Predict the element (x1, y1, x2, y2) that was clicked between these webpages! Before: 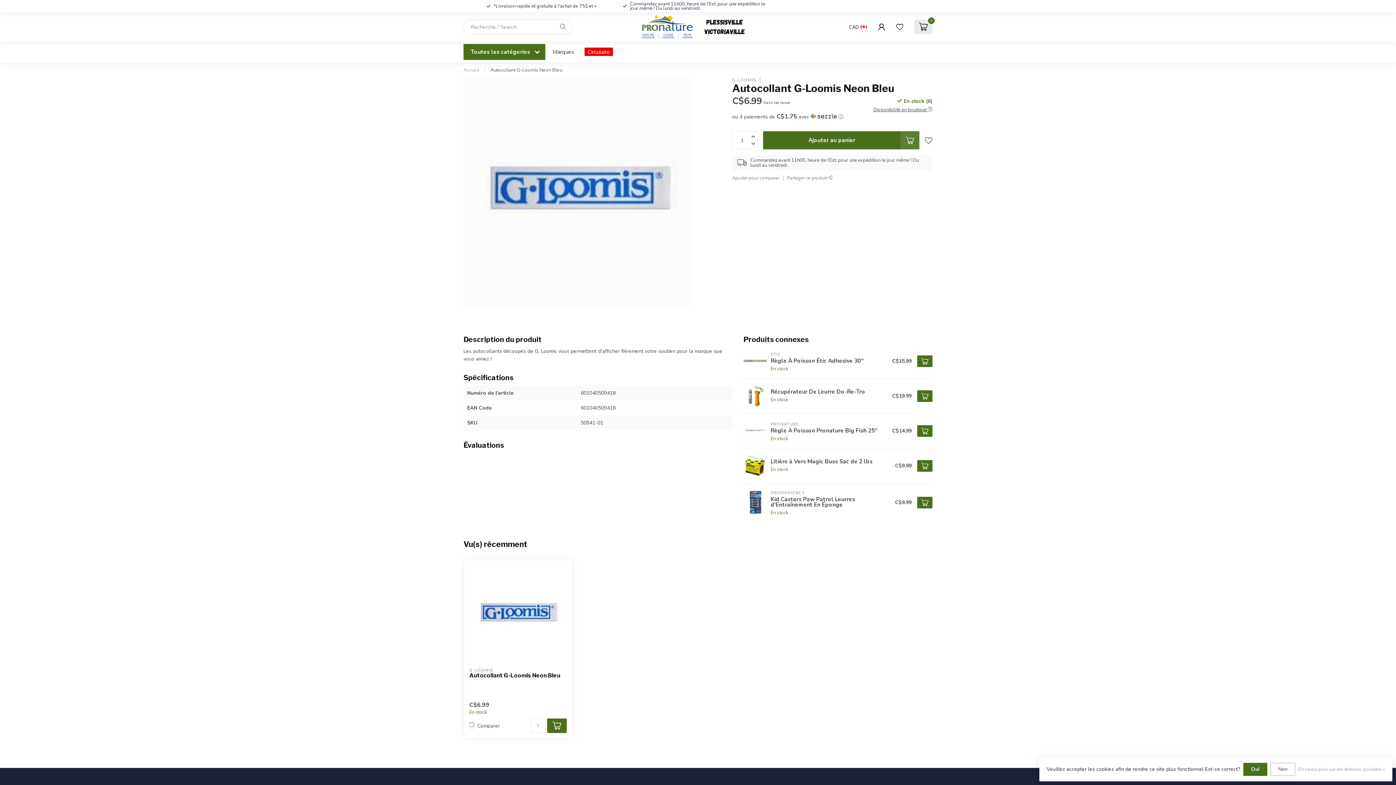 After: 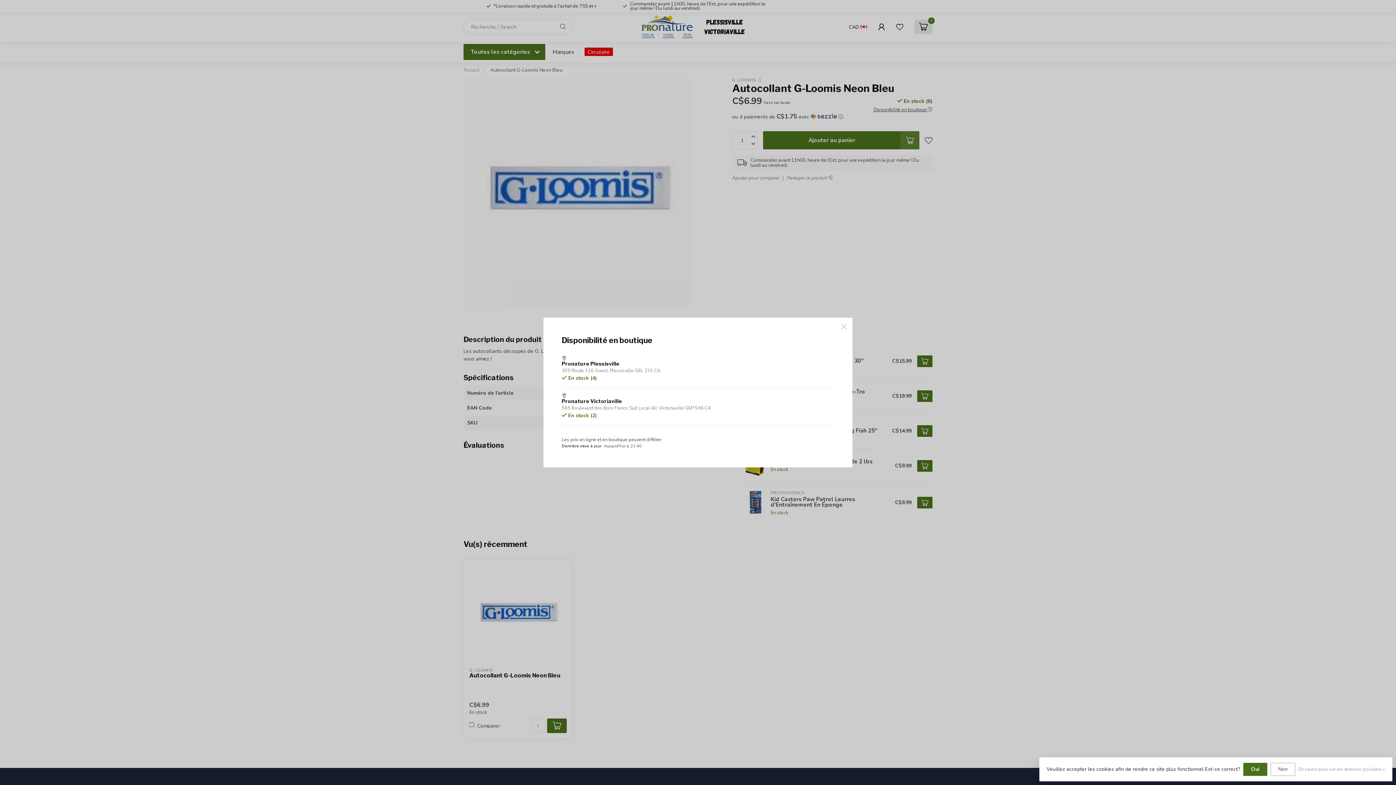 Action: label: Disponibilité en boutique  bbox: (873, 106, 932, 113)